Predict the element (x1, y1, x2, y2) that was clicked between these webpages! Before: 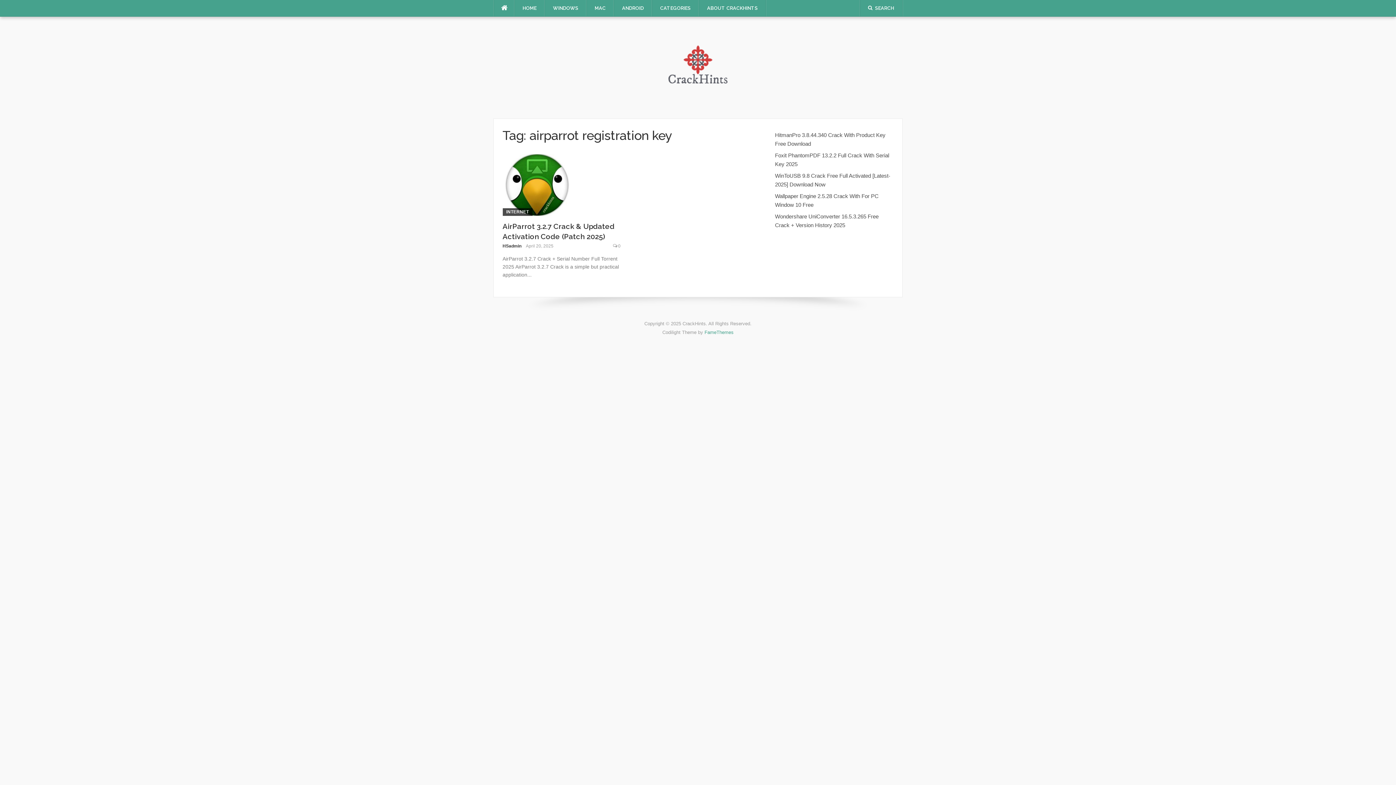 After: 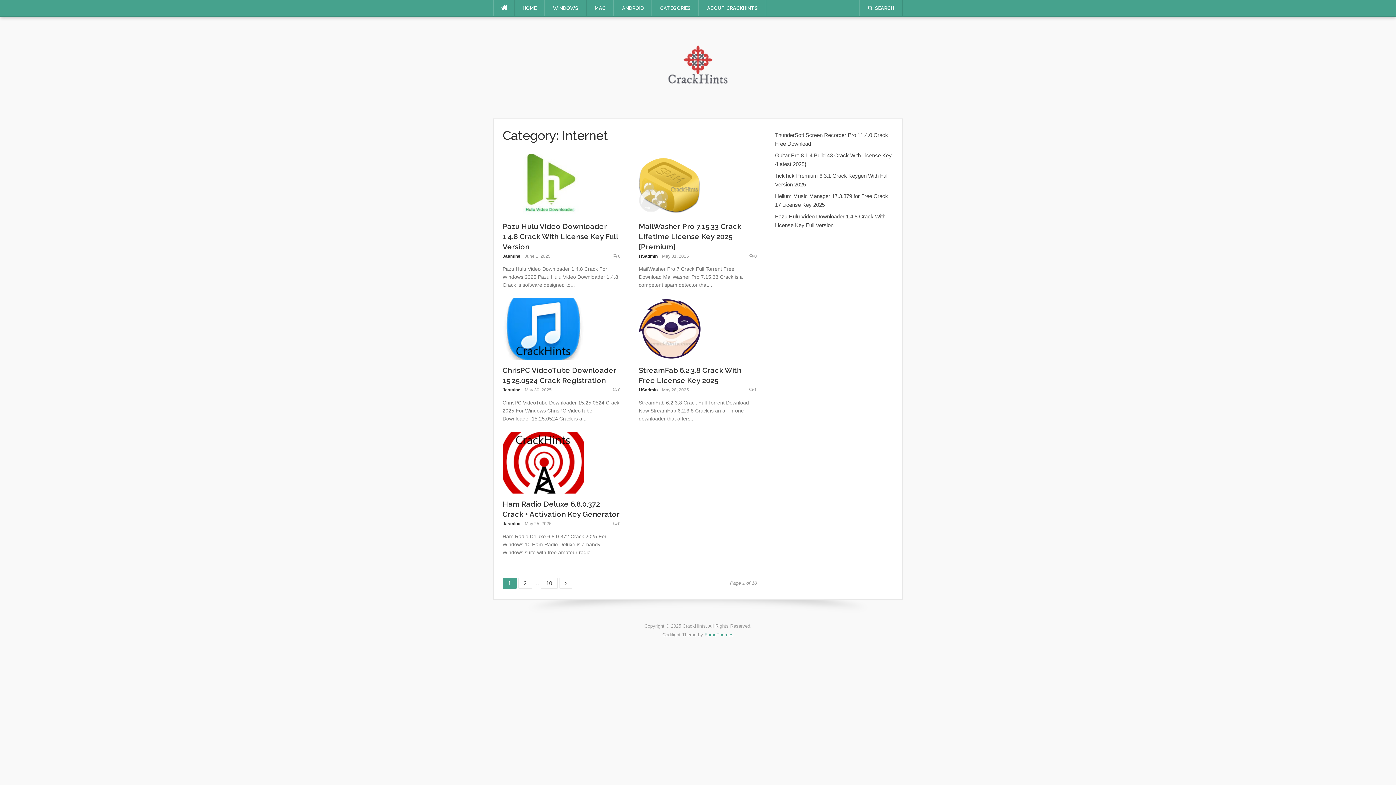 Action: bbox: (502, 208, 532, 216) label: INTERNET